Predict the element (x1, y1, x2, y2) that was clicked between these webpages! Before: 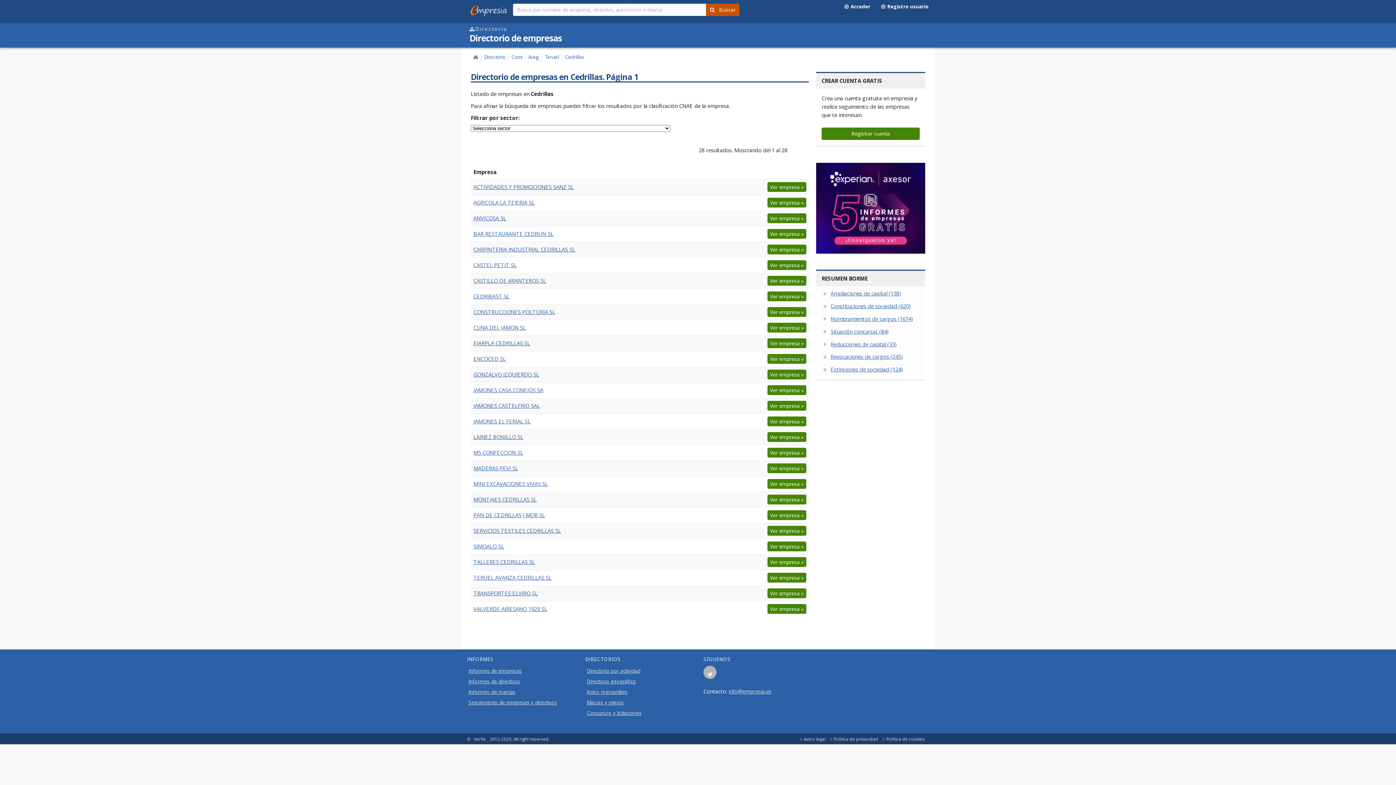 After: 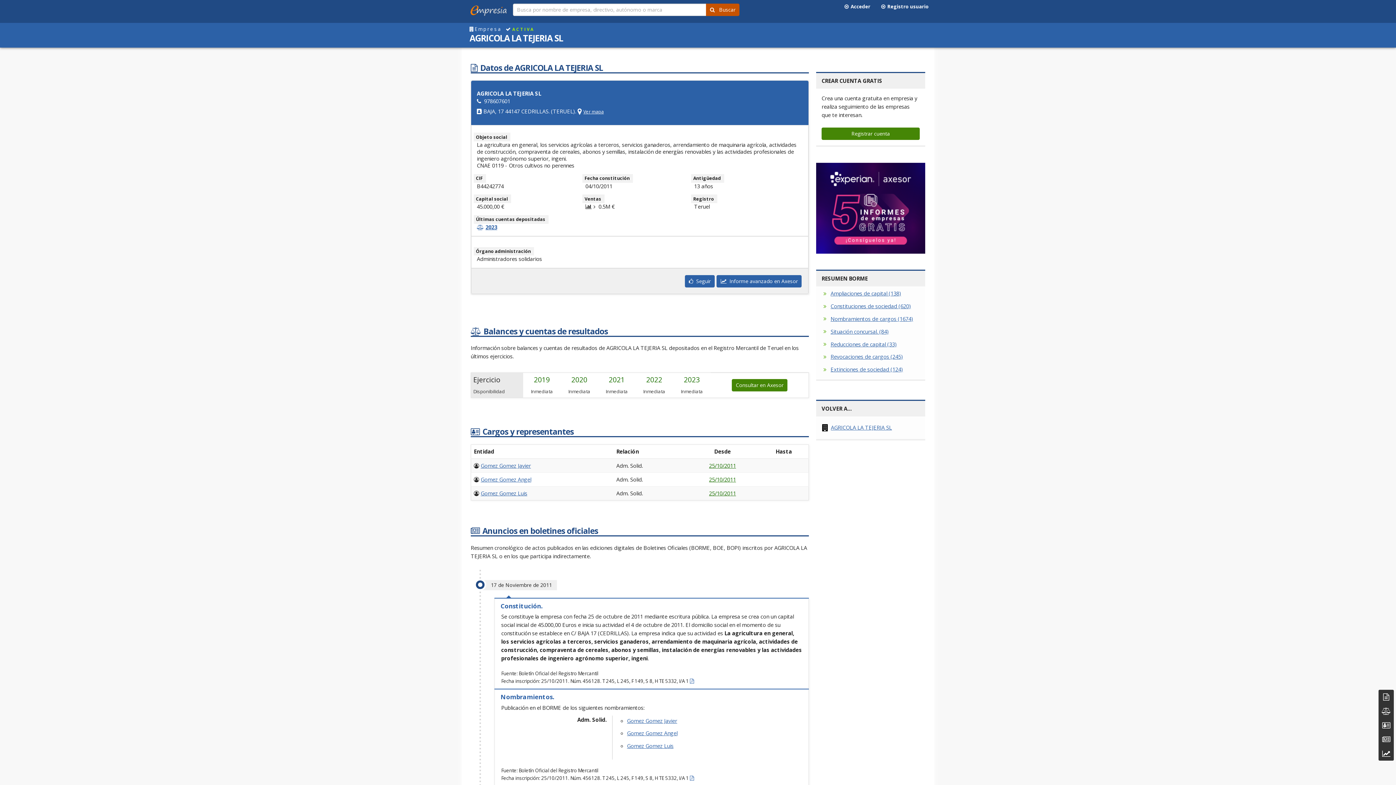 Action: bbox: (767, 197, 806, 207) label: Ver empresa »